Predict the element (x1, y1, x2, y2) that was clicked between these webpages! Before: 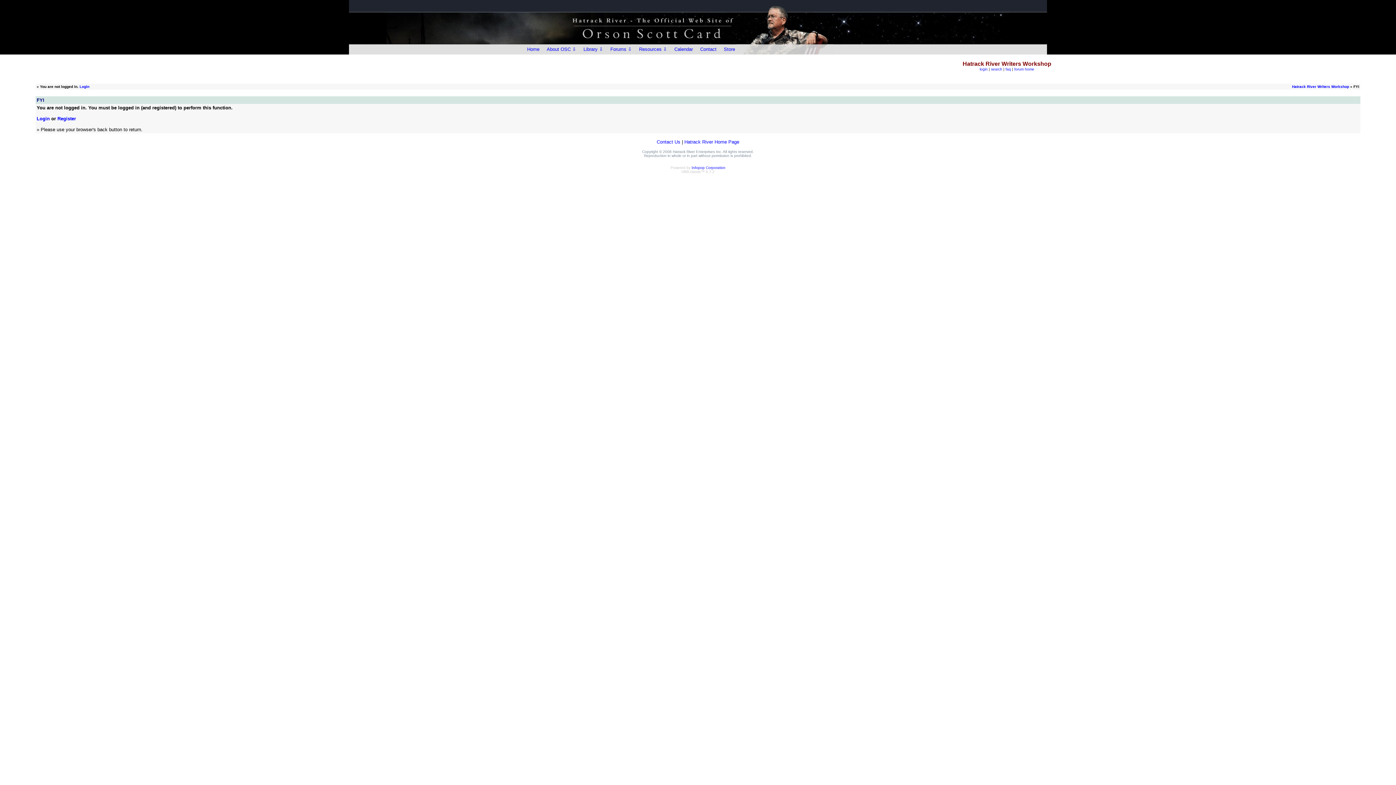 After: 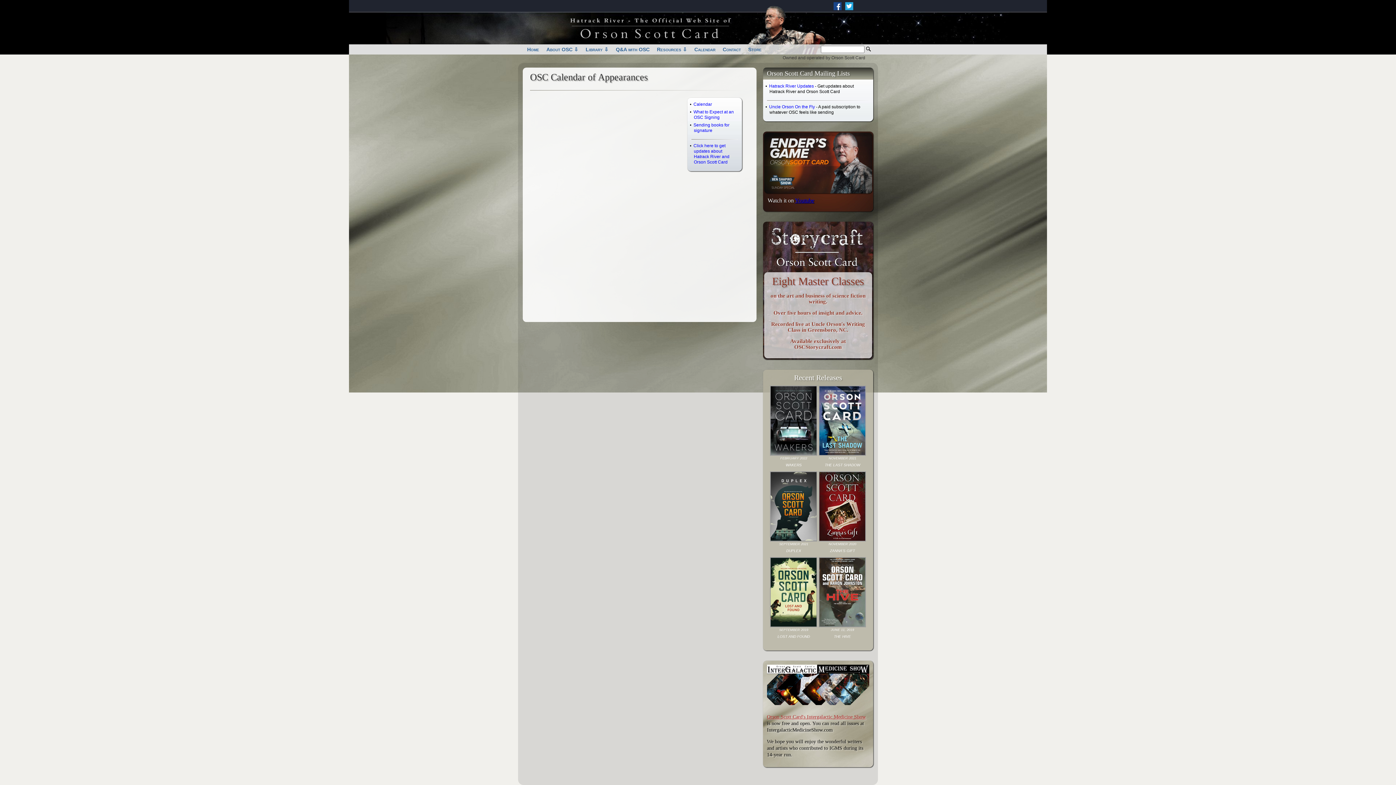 Action: bbox: (670, 44, 696, 54) label: Calendar